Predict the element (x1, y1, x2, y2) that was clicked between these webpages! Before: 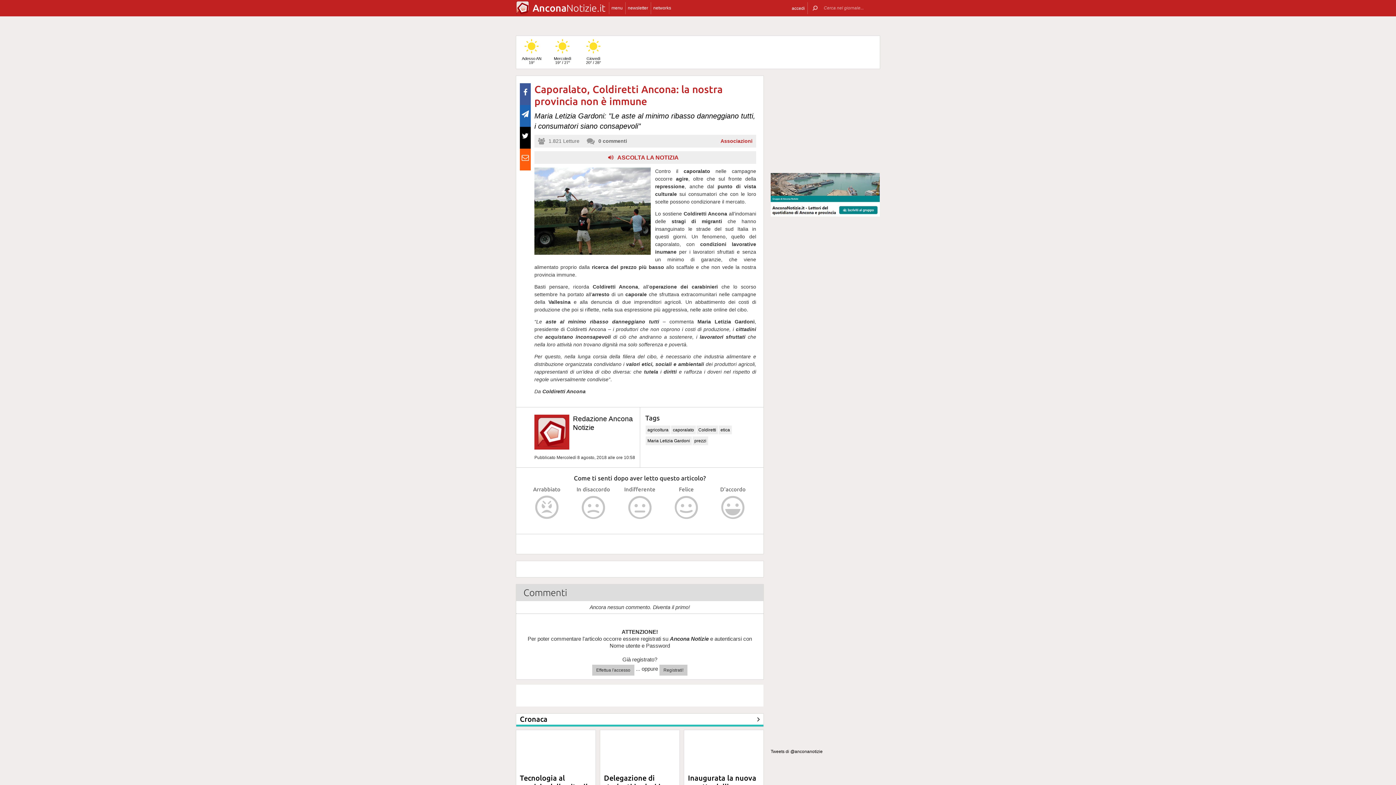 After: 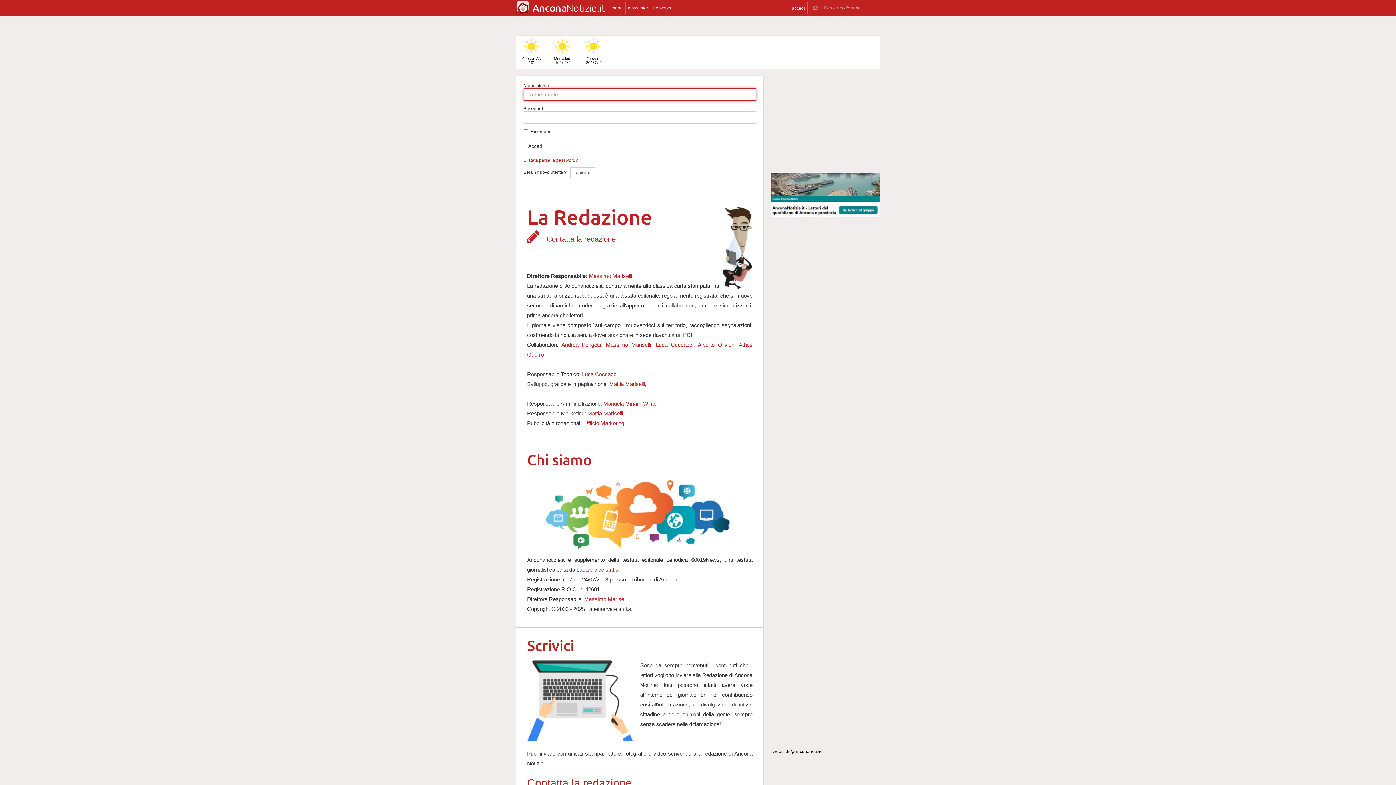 Action: label: Effettua l'accesso bbox: (592, 706, 634, 717)